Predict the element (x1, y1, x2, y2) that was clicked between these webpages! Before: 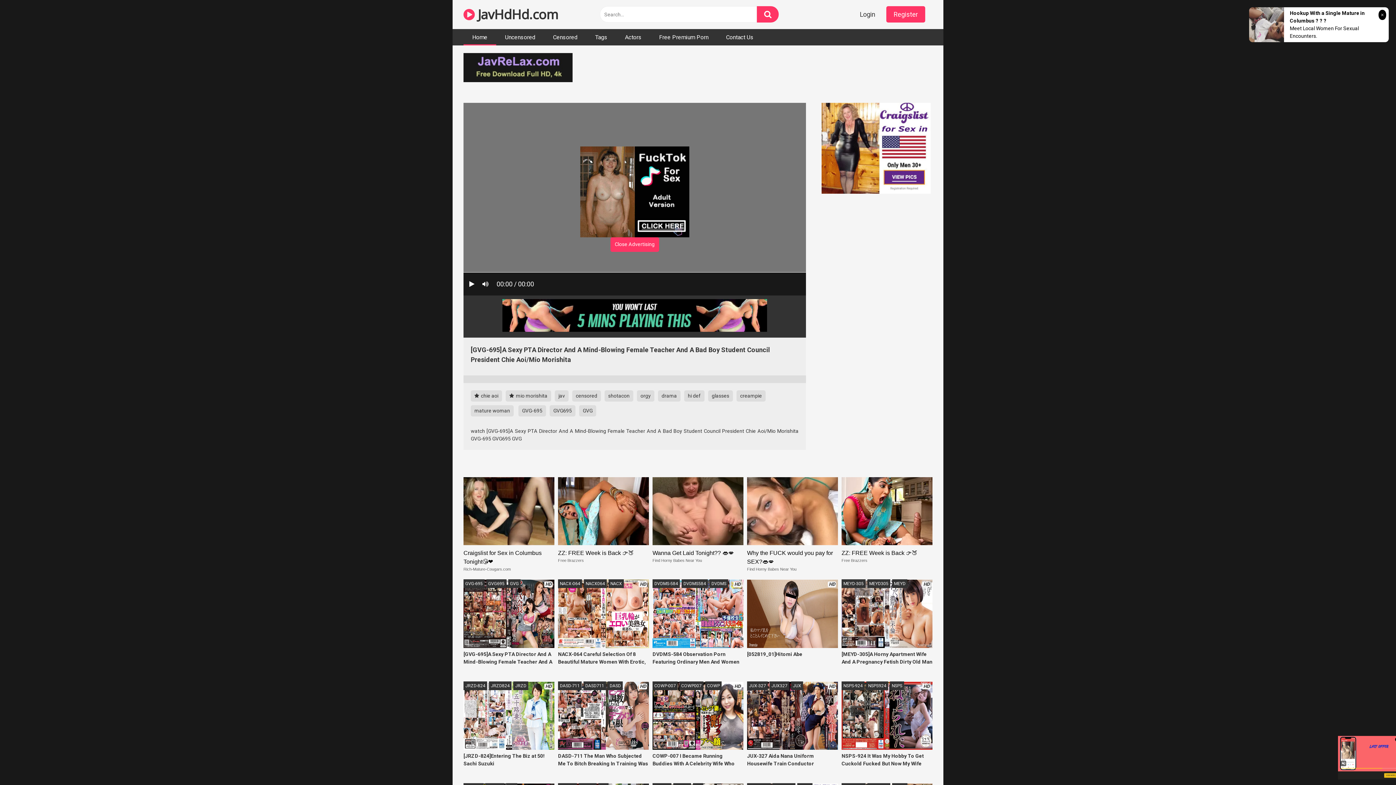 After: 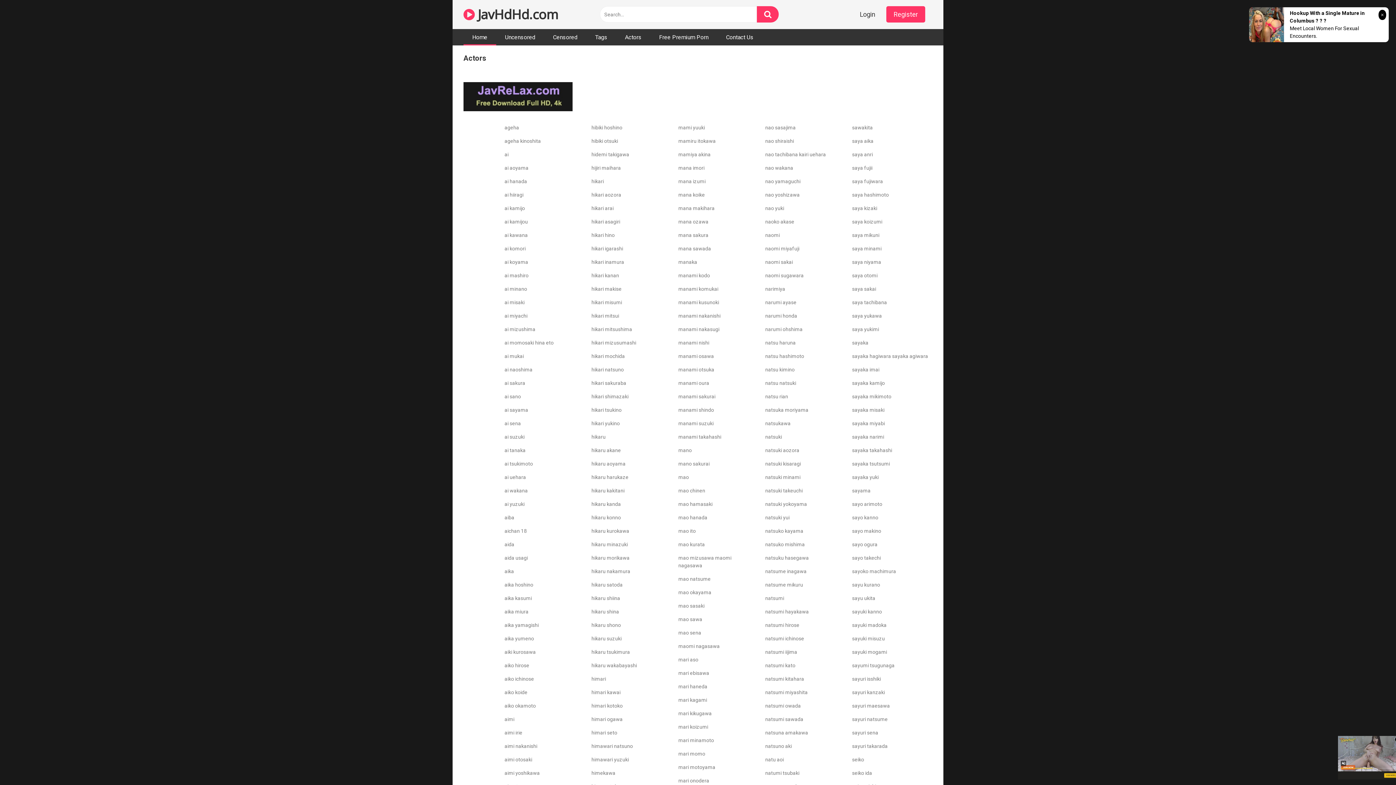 Action: bbox: (616, 29, 650, 45) label: Actors